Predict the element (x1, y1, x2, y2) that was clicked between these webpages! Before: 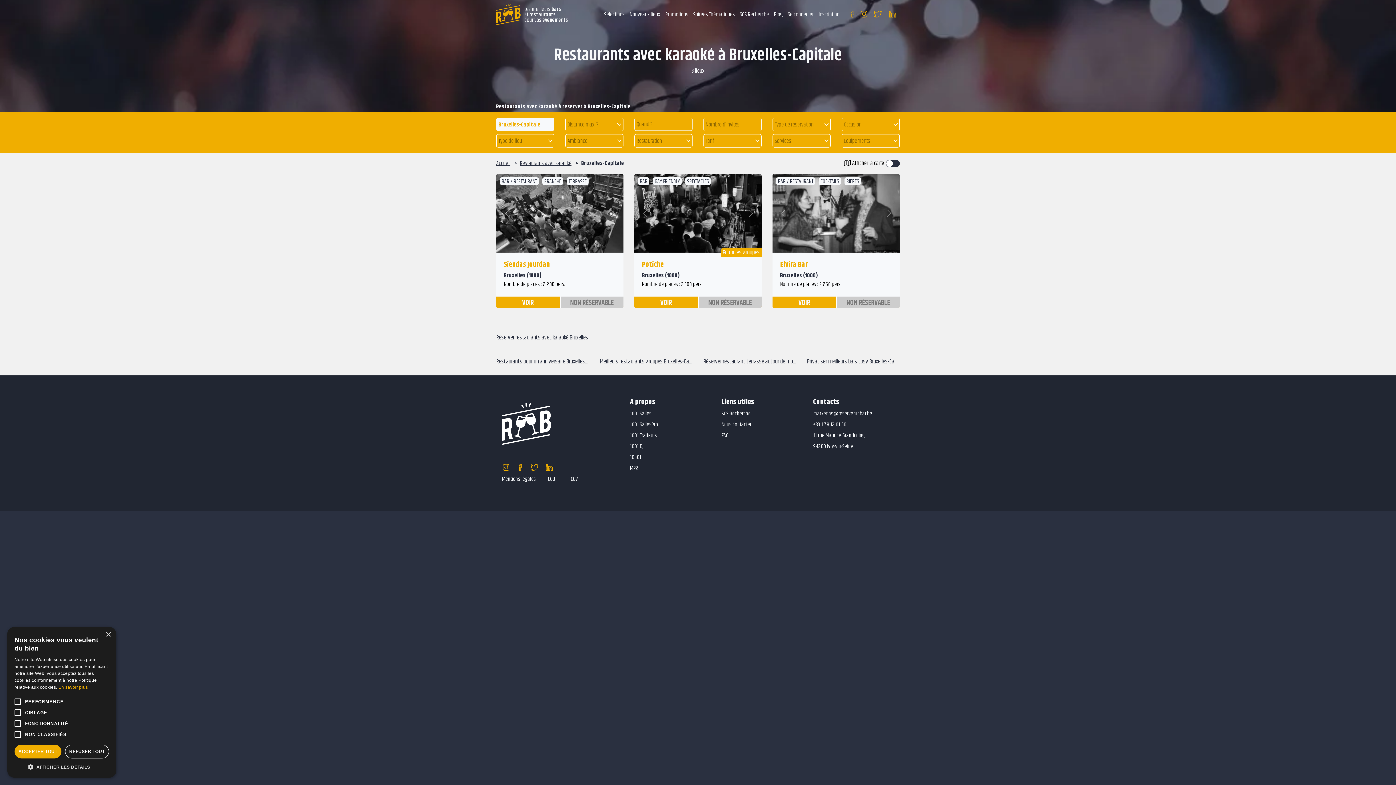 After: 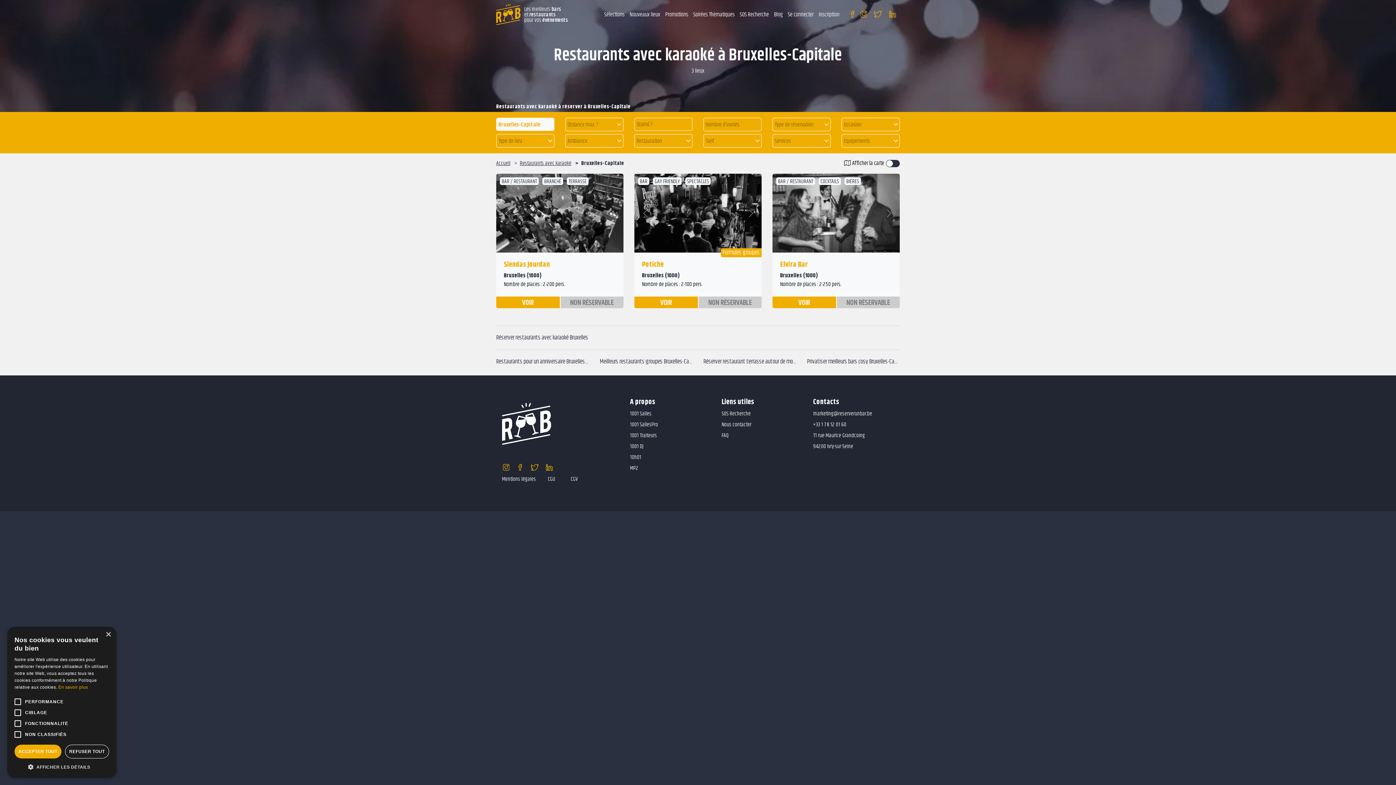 Action: bbox: (813, 420, 846, 429) label: +33 1 78 12 01 60